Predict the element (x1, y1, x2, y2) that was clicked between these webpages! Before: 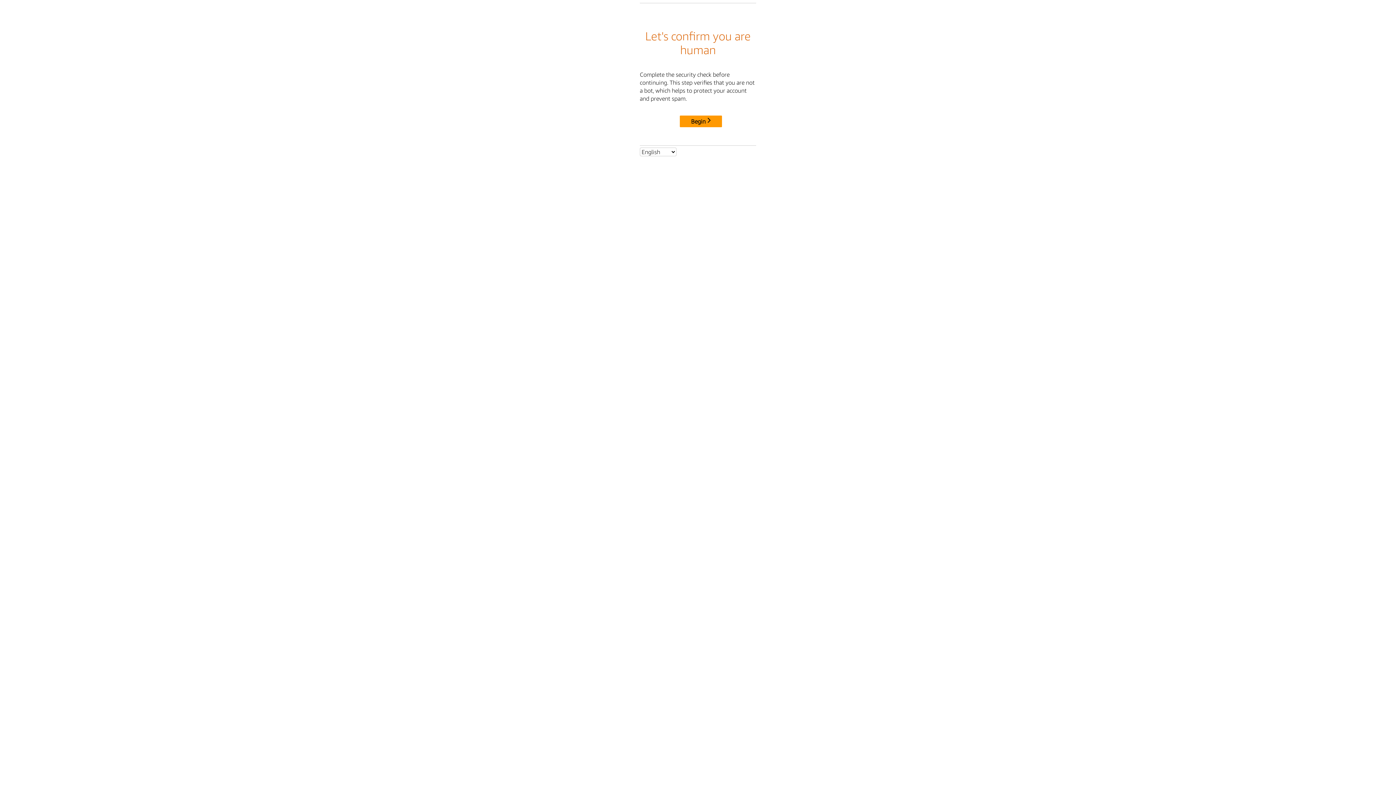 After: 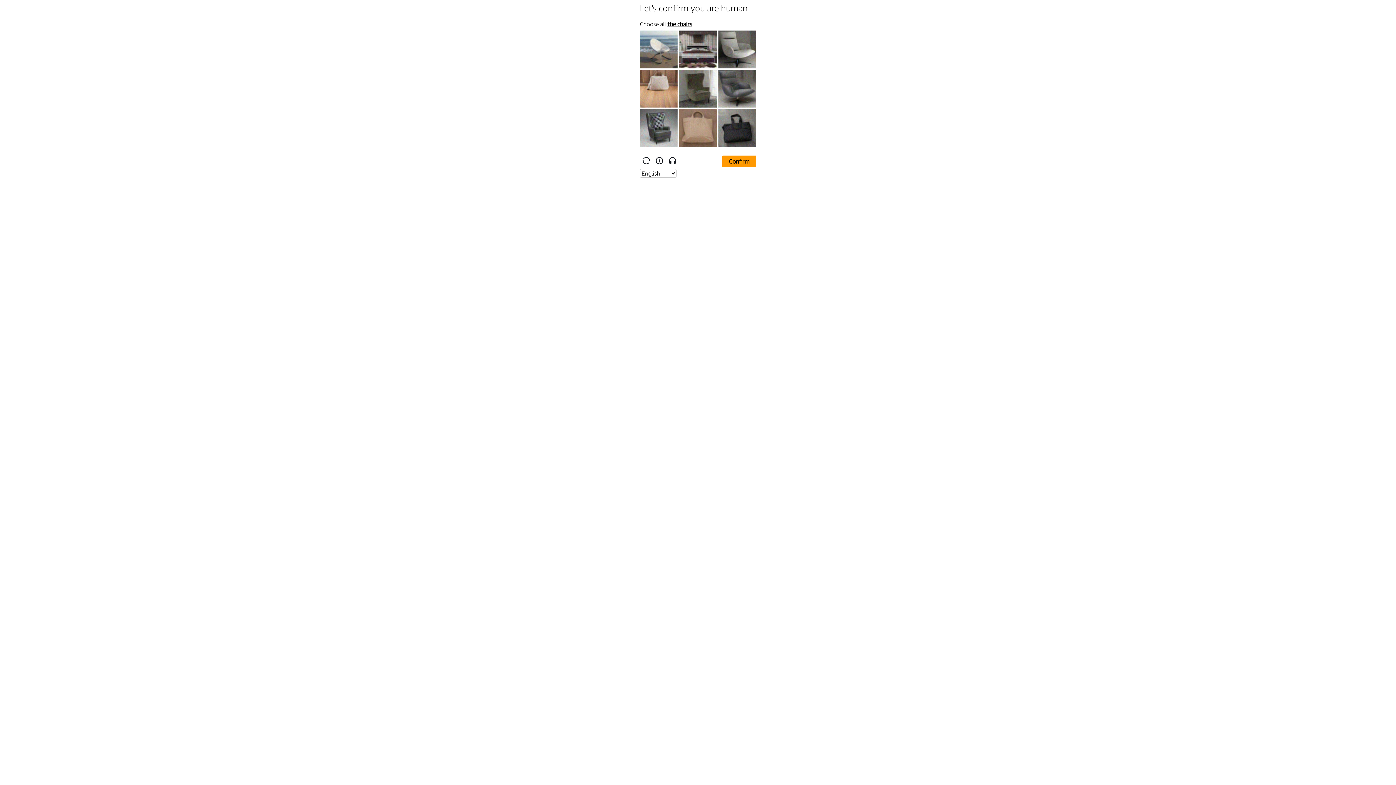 Action: label: Begin bbox: (680, 115, 722, 127)